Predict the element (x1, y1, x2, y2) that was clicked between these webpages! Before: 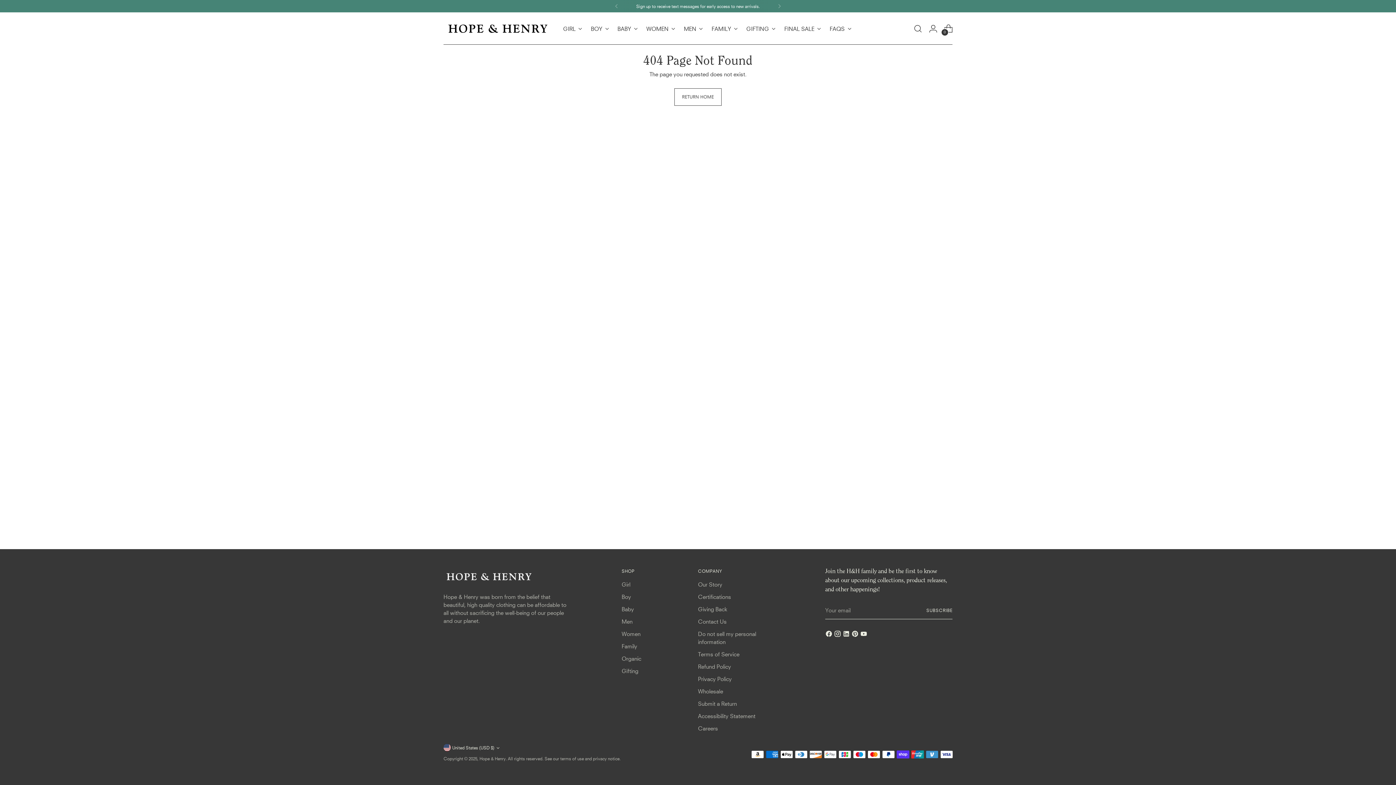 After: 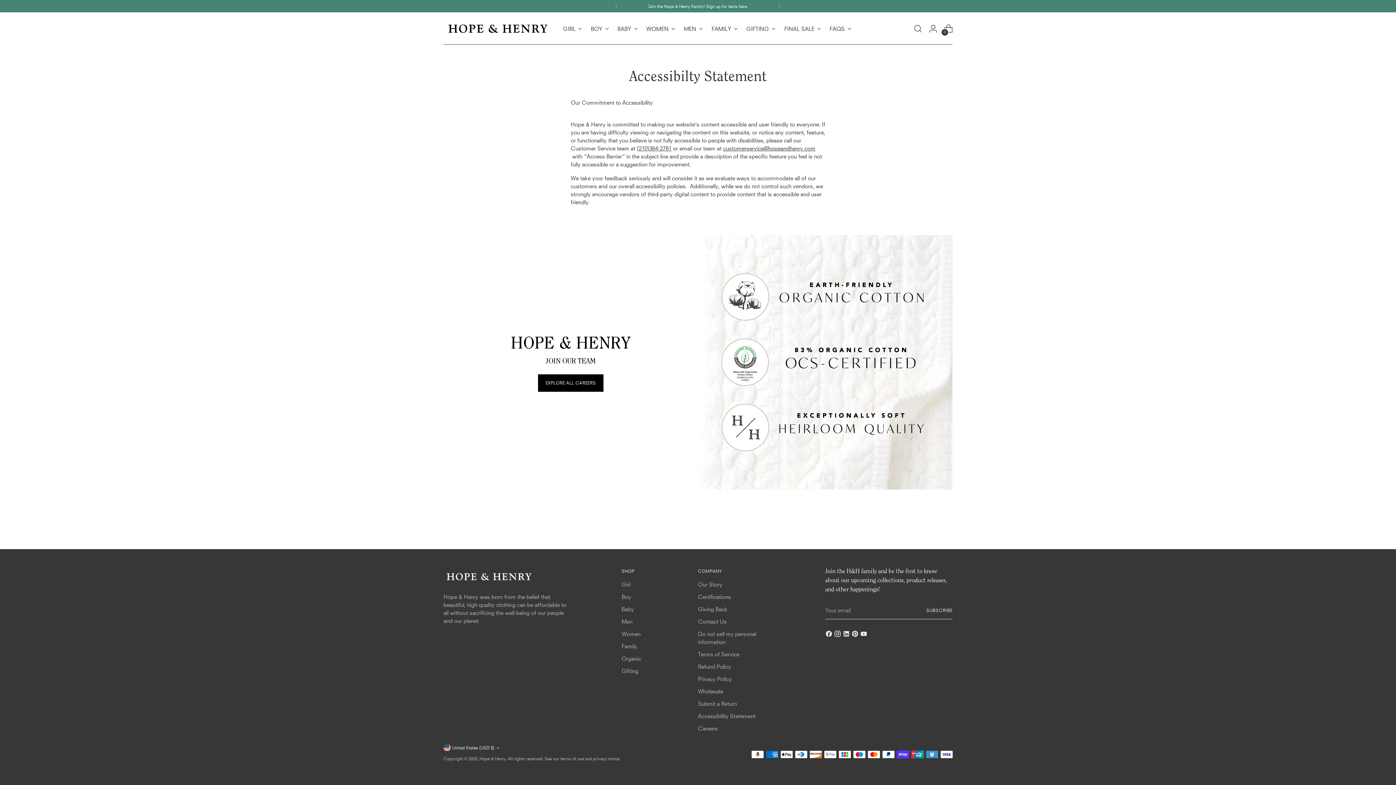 Action: label: Accessibility Statement bbox: (698, 713, 755, 719)